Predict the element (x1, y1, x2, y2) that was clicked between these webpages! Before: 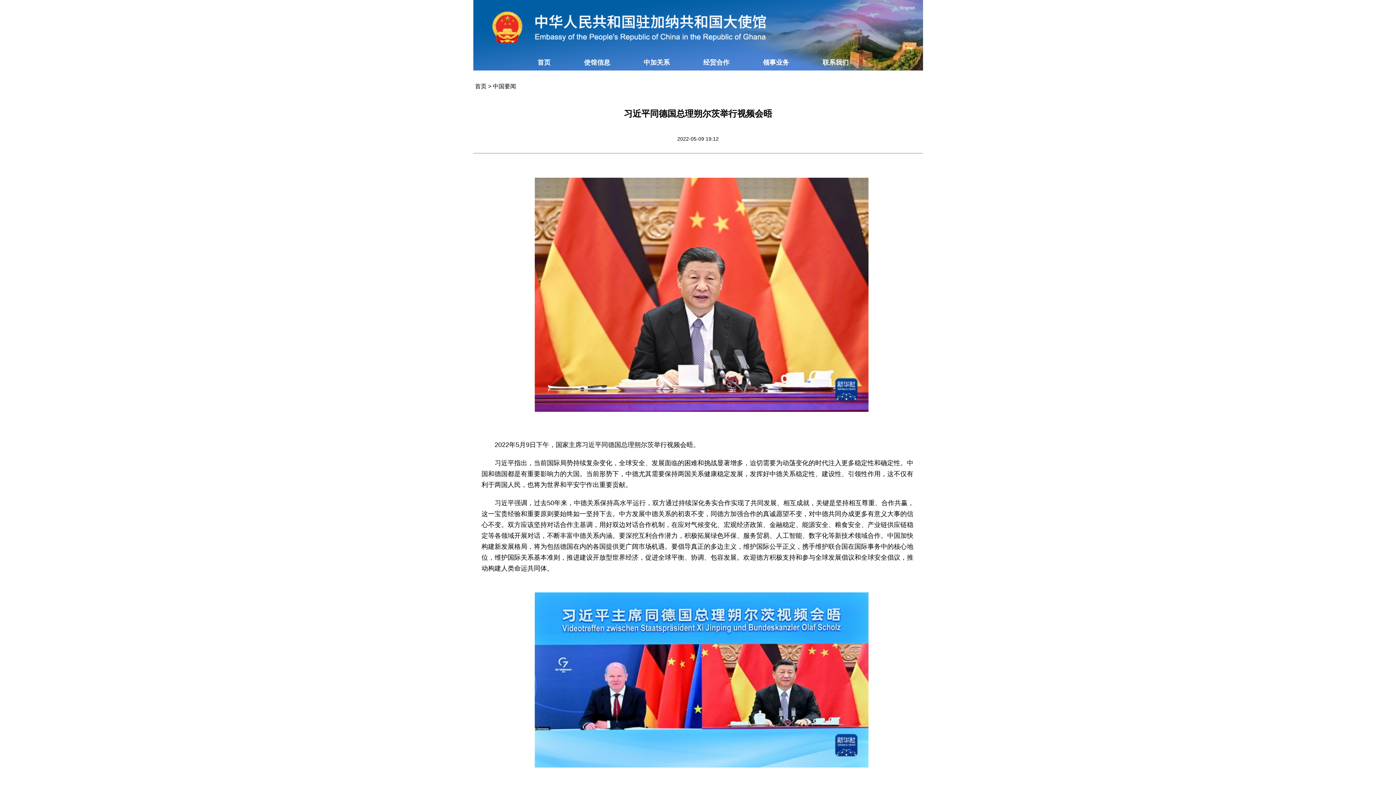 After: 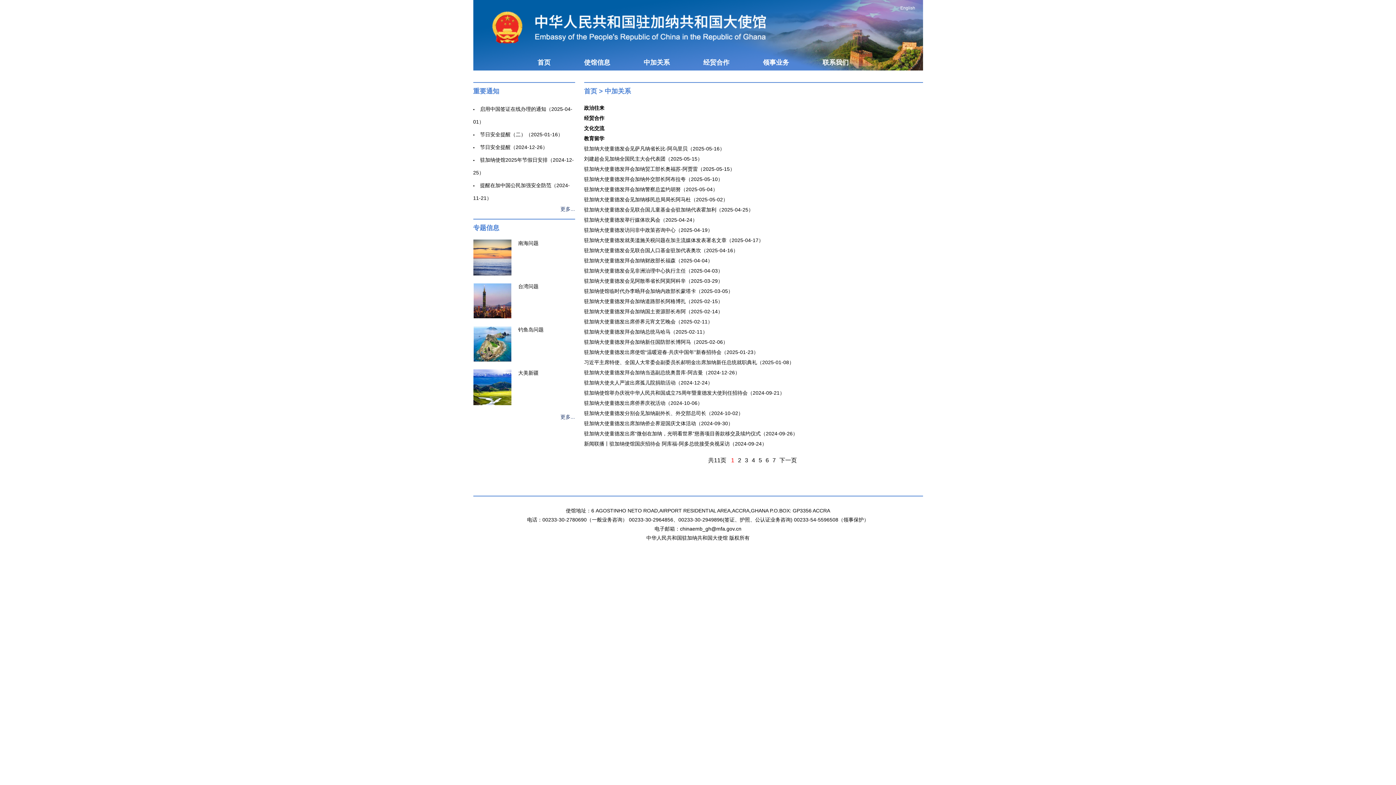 Action: bbox: (627, 57, 686, 67) label: 中加关系